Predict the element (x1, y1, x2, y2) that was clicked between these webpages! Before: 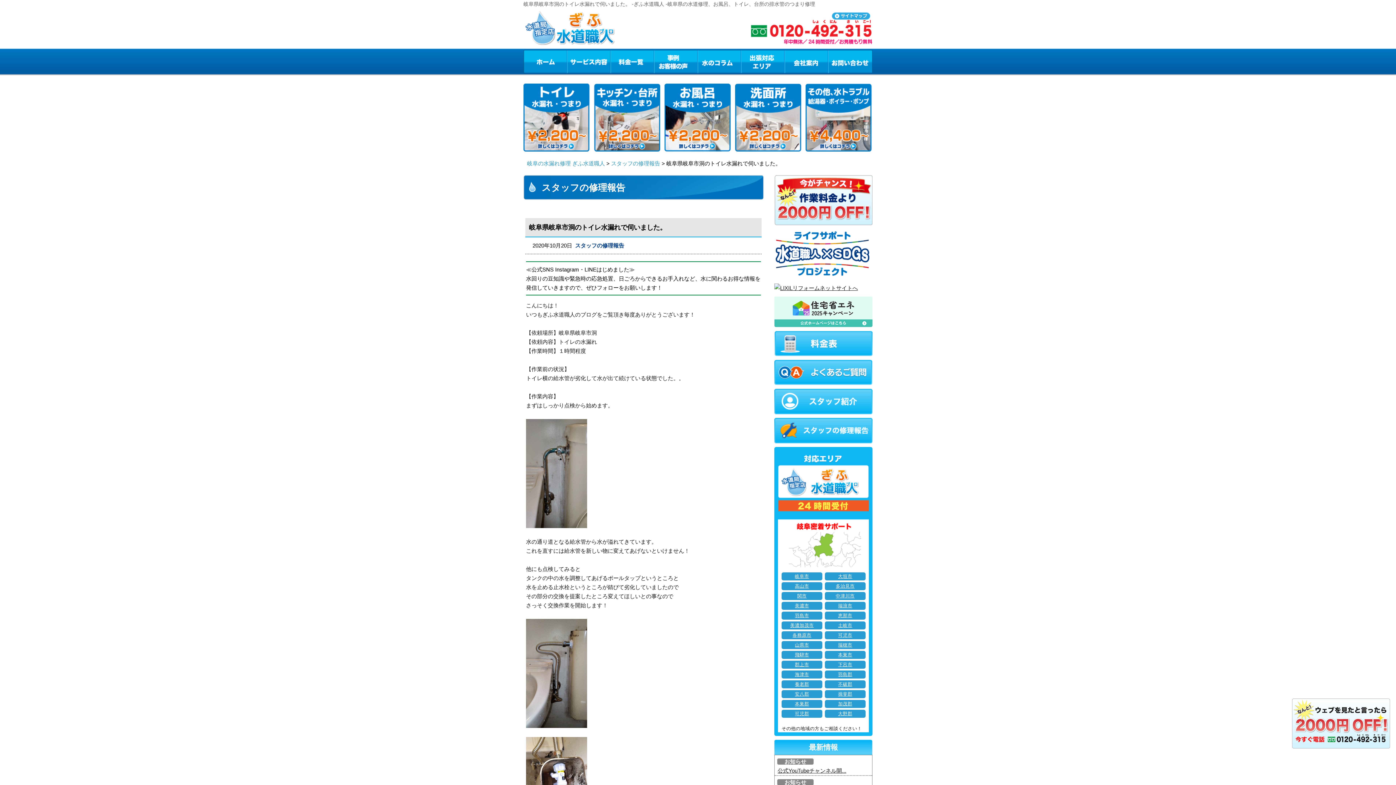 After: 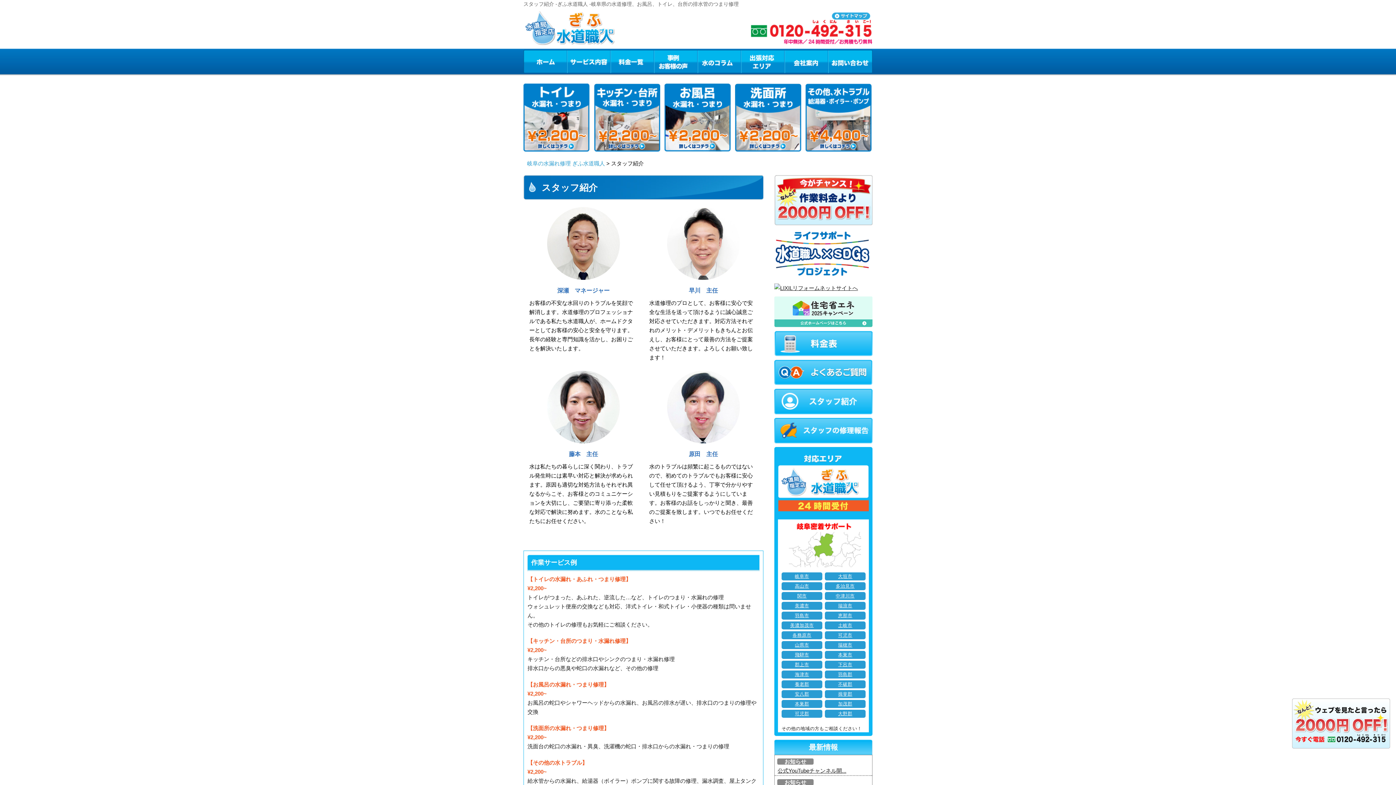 Action: bbox: (774, 398, 872, 404)